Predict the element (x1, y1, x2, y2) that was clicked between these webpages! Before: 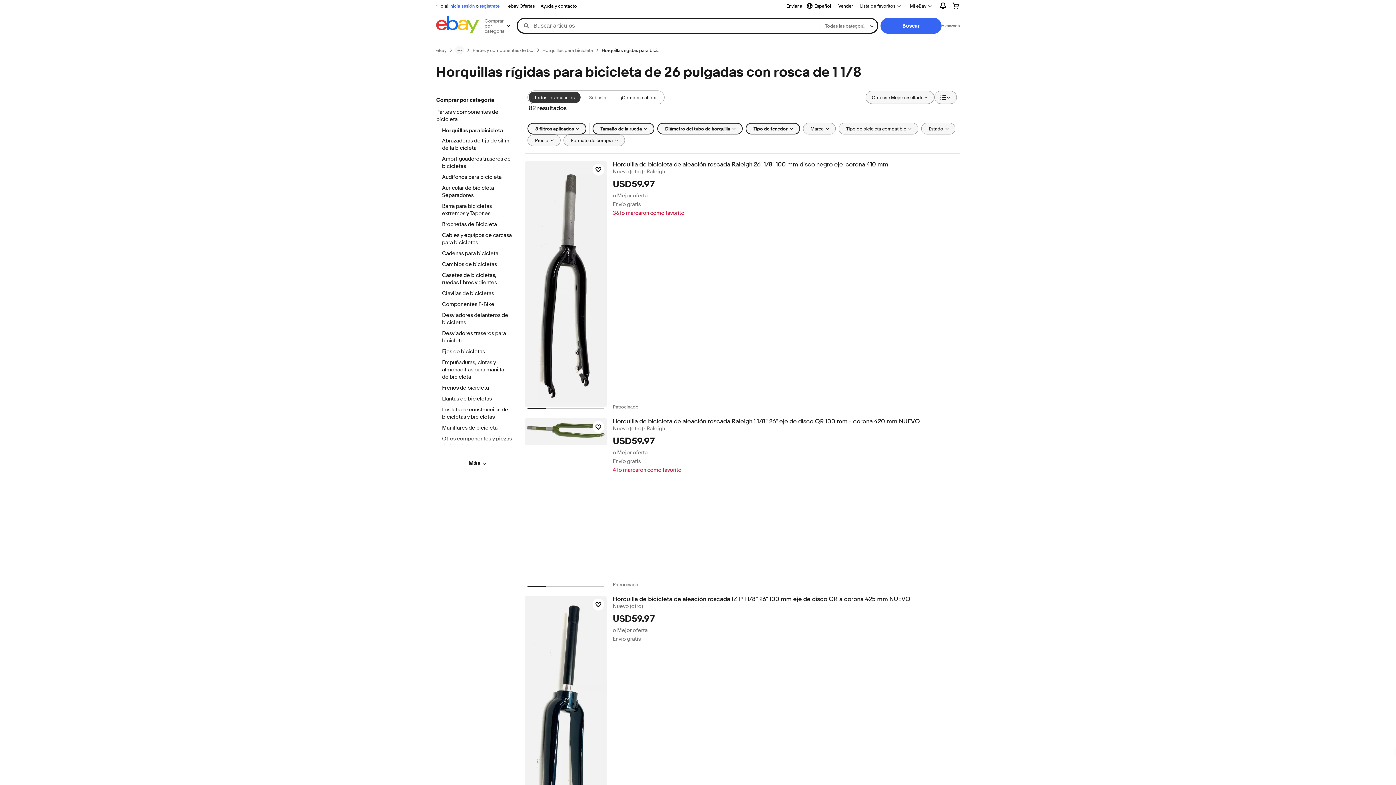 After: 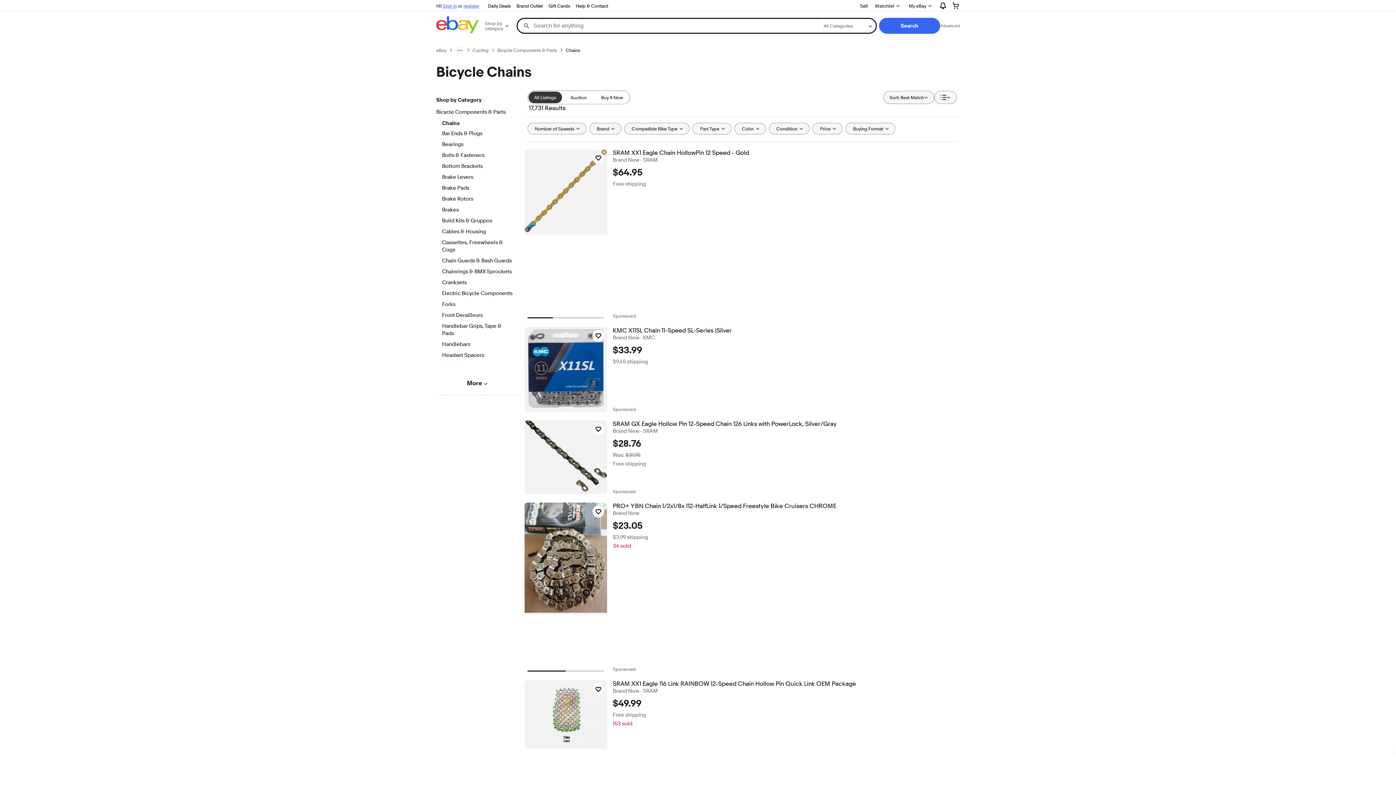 Action: bbox: (442, 250, 512, 258) label: Cadenas para bicicleta